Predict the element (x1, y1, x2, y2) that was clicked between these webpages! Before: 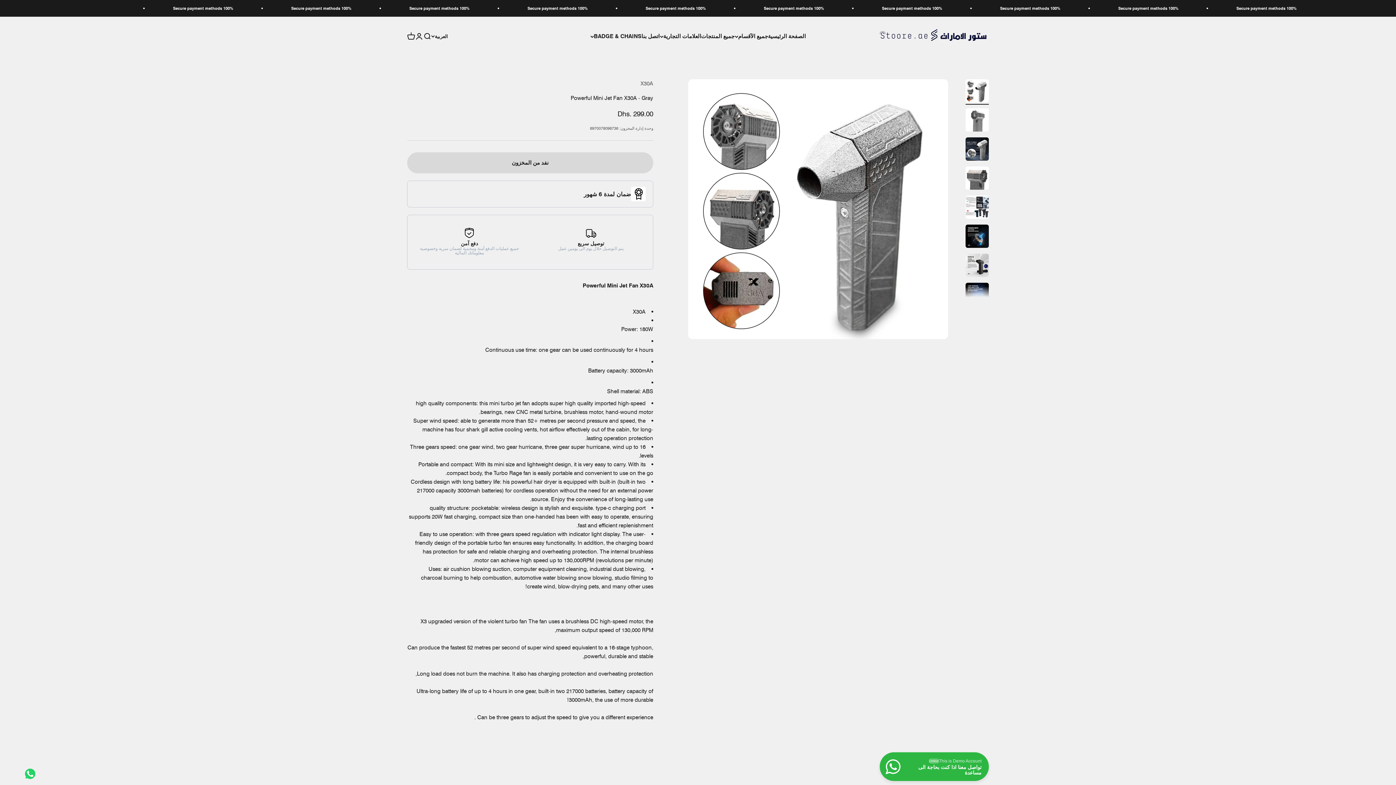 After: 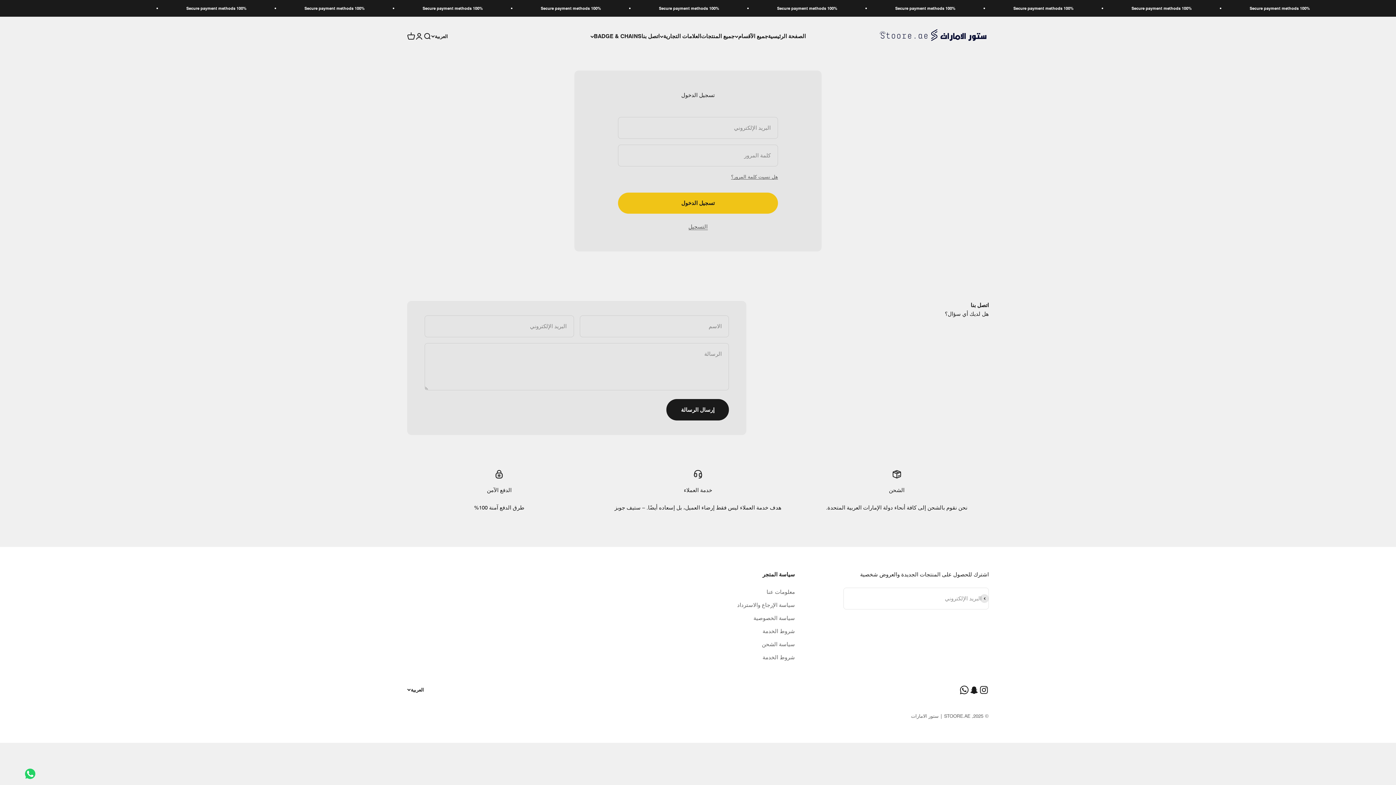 Action: label: فتح صفحة الحساب bbox: (415, 32, 423, 40)